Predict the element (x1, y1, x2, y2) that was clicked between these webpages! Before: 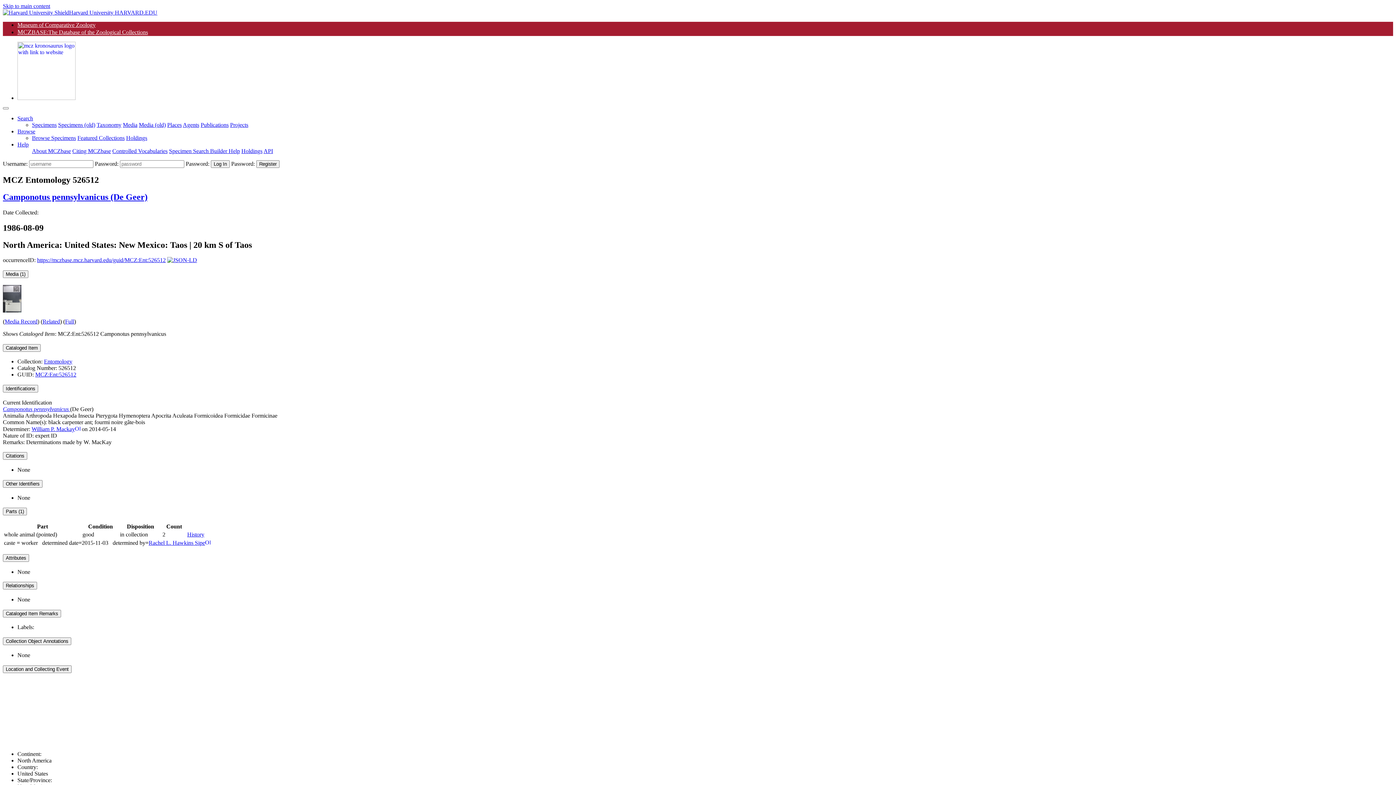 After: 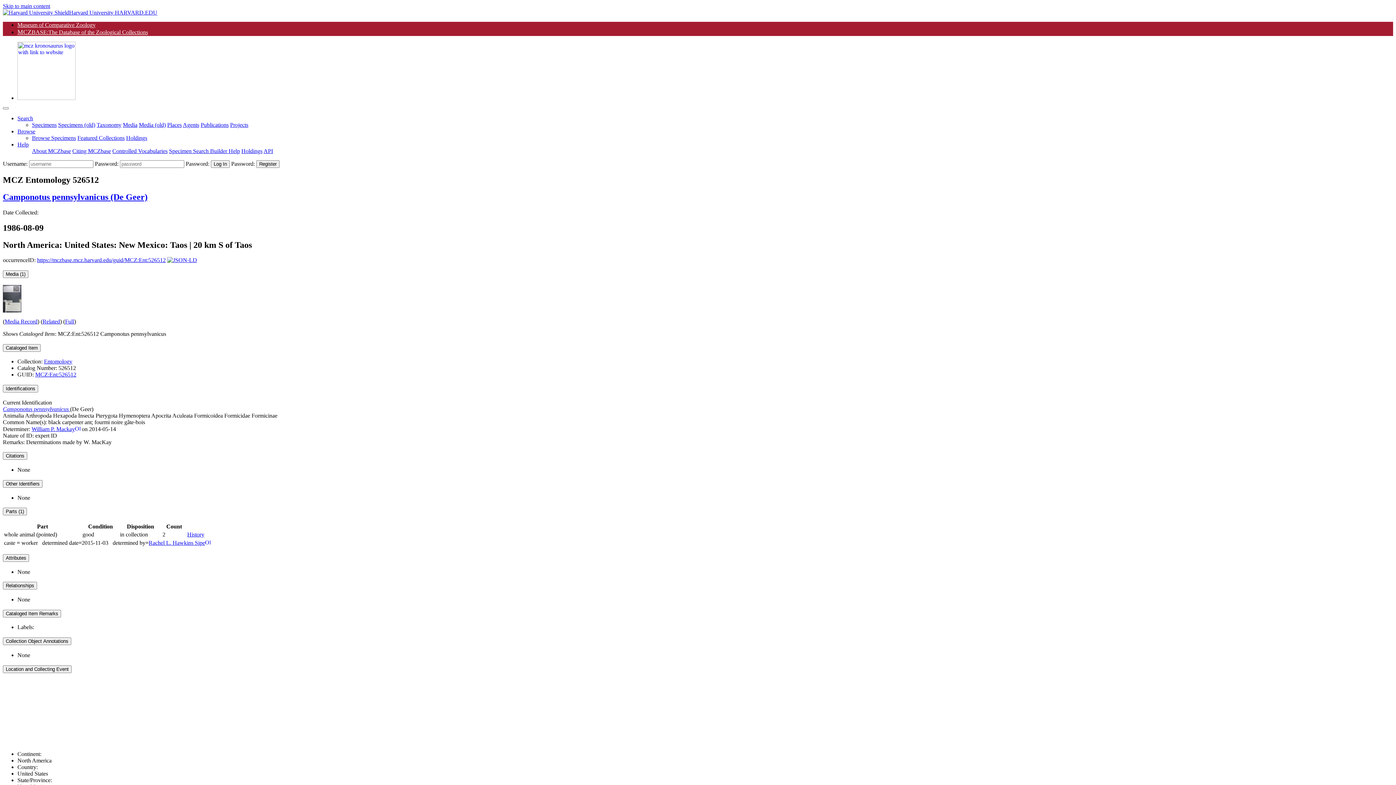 Action: bbox: (37, 257, 165, 263) label: https://mczbase.mcz.harvard.edu/guid/MCZ:Ent:526512